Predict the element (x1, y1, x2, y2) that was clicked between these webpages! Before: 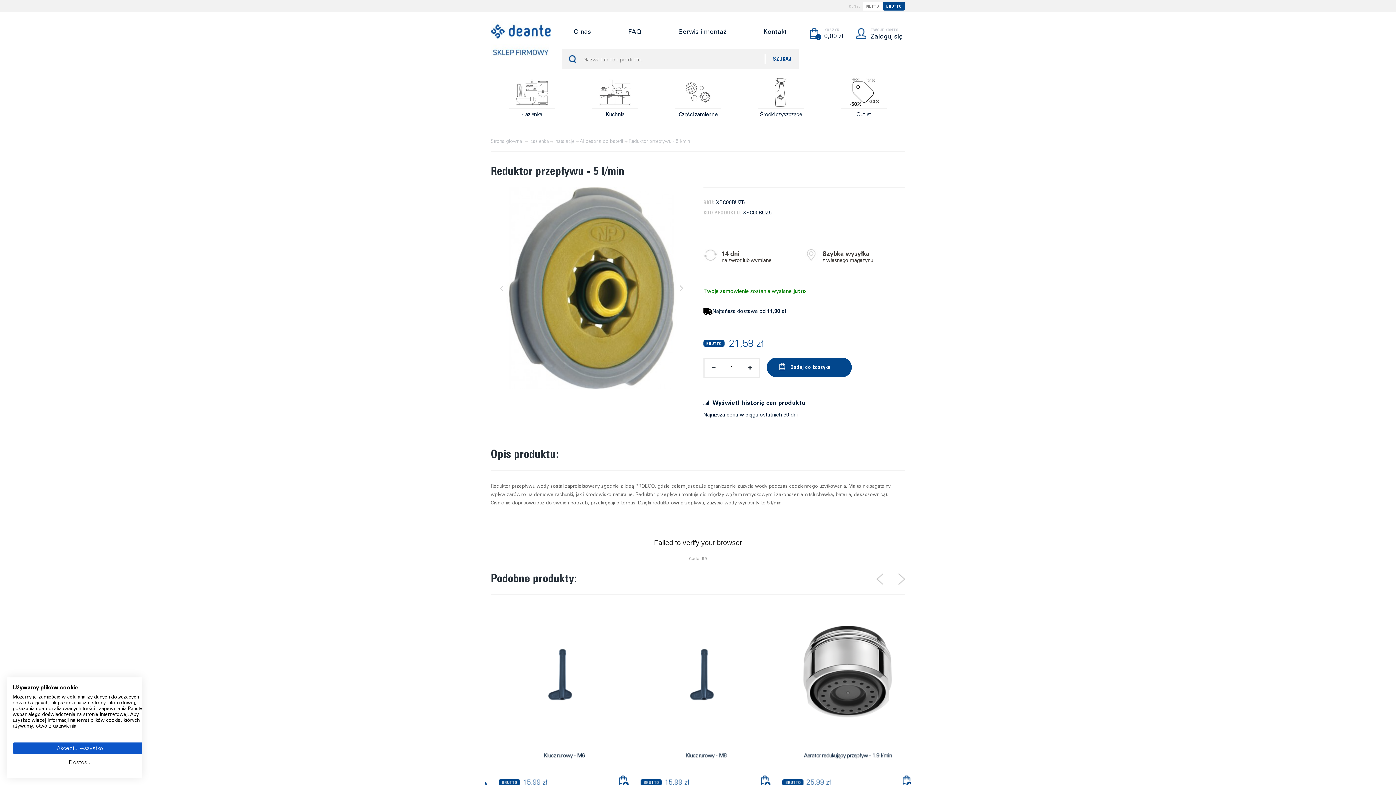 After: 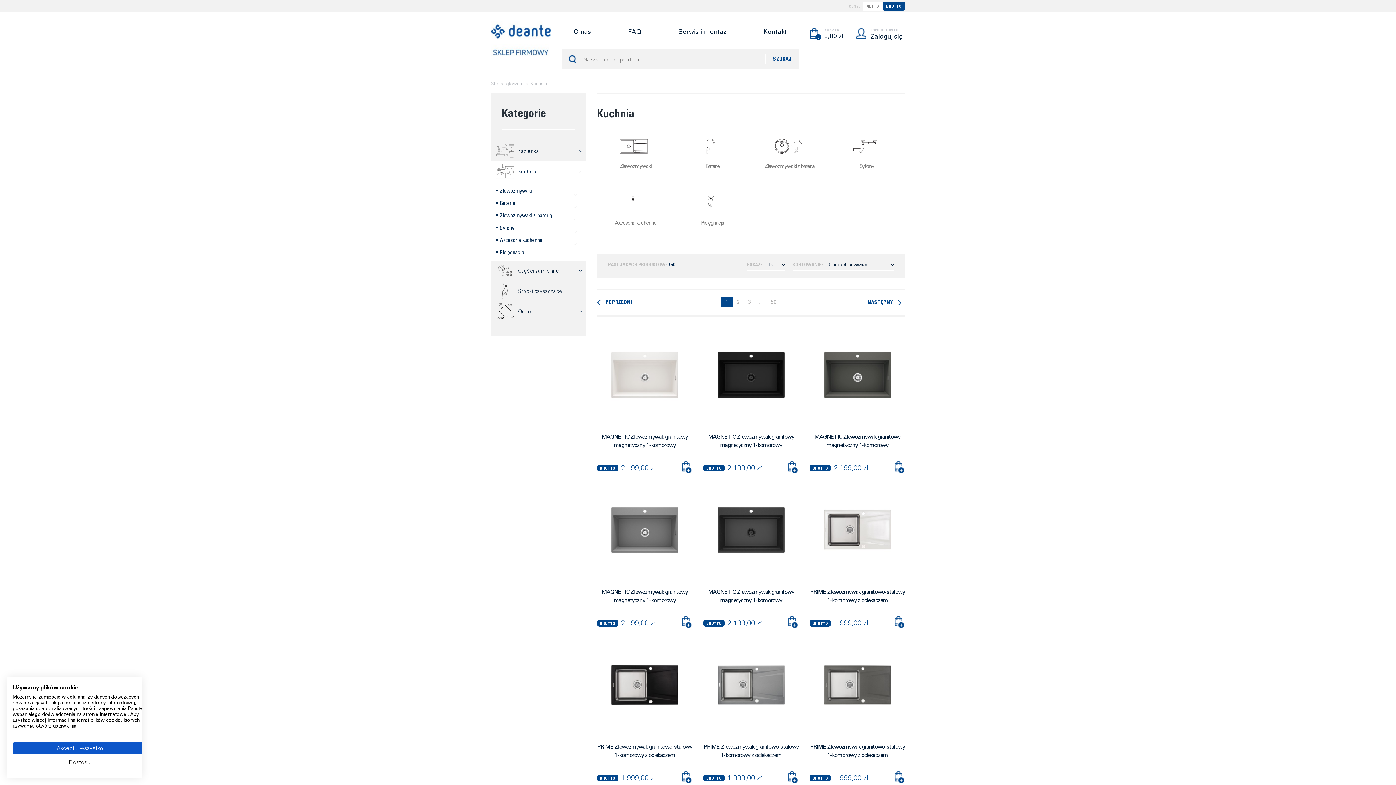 Action: bbox: (592, 76, 638, 119) label: Kuchnia